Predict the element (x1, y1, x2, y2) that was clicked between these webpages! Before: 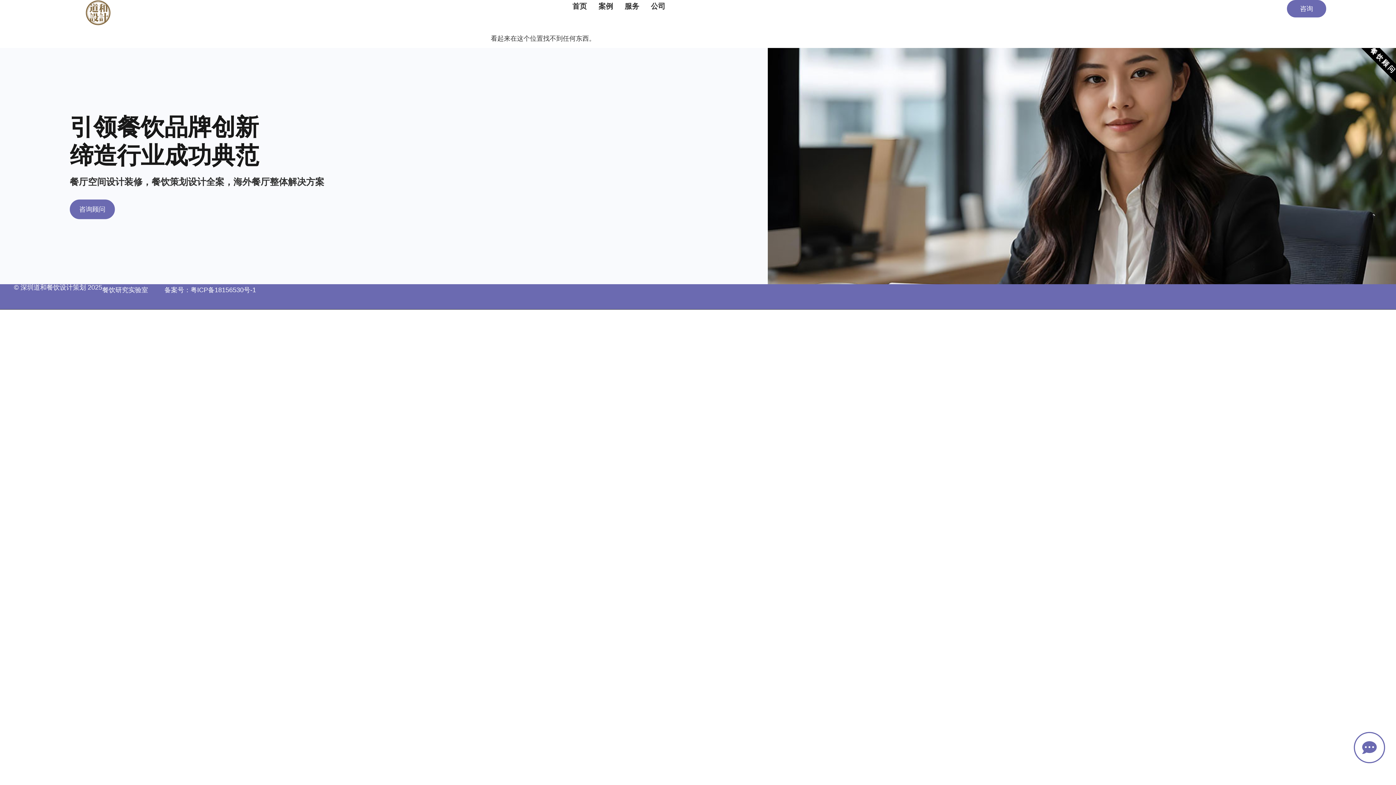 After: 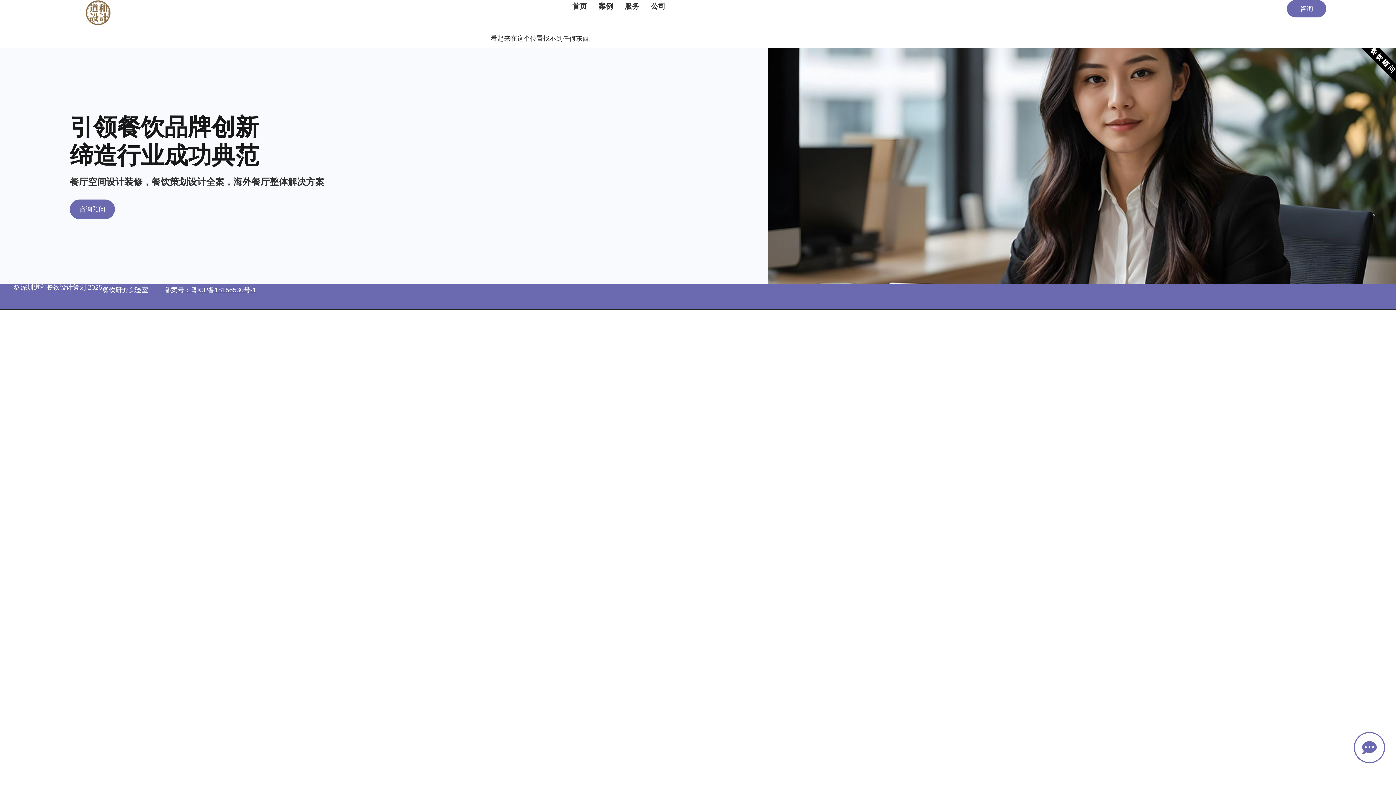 Action: bbox: (164, 284, 256, 296) label: 备案号：粤ICP备18156530号-1